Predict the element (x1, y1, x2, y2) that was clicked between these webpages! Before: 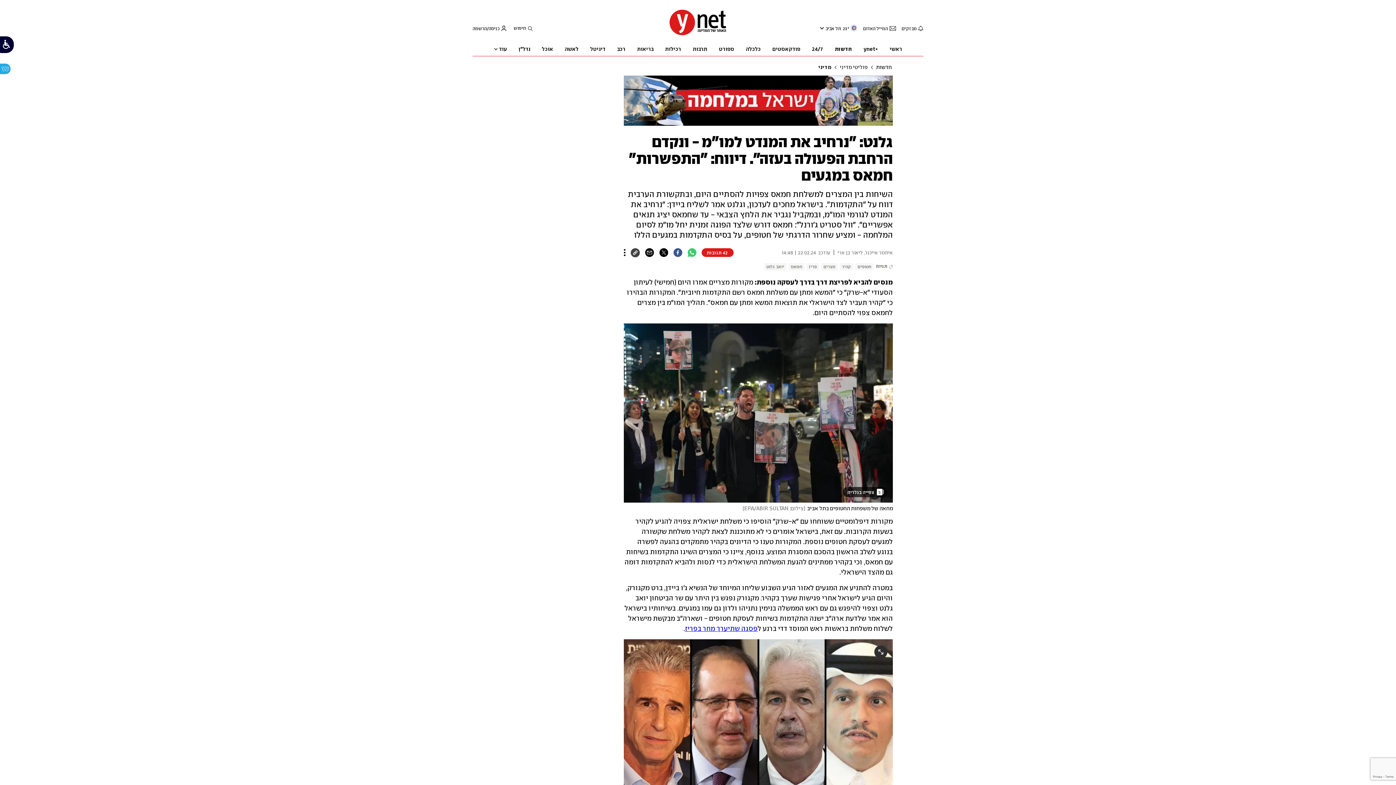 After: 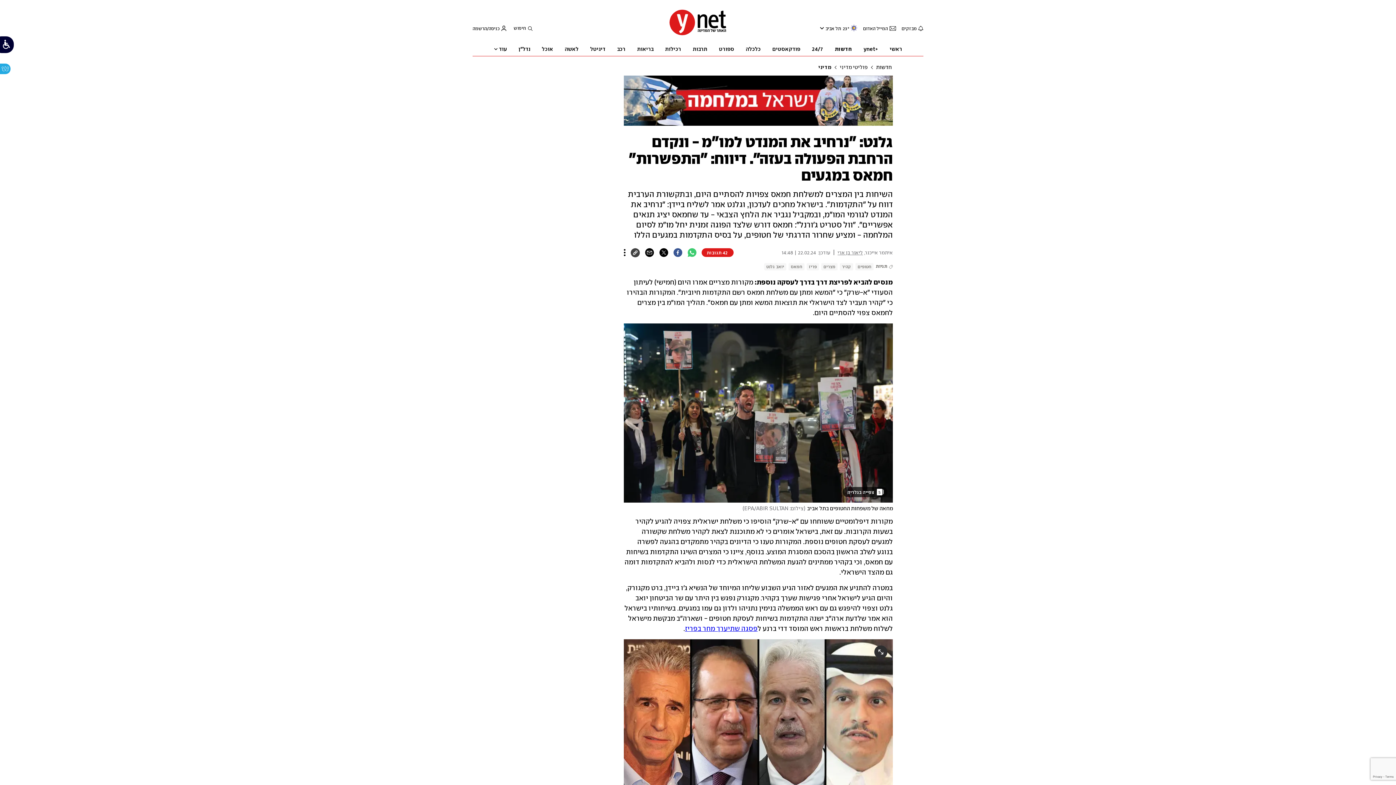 Action: label: ליאור בן ארי bbox: (837, 249, 863, 256)